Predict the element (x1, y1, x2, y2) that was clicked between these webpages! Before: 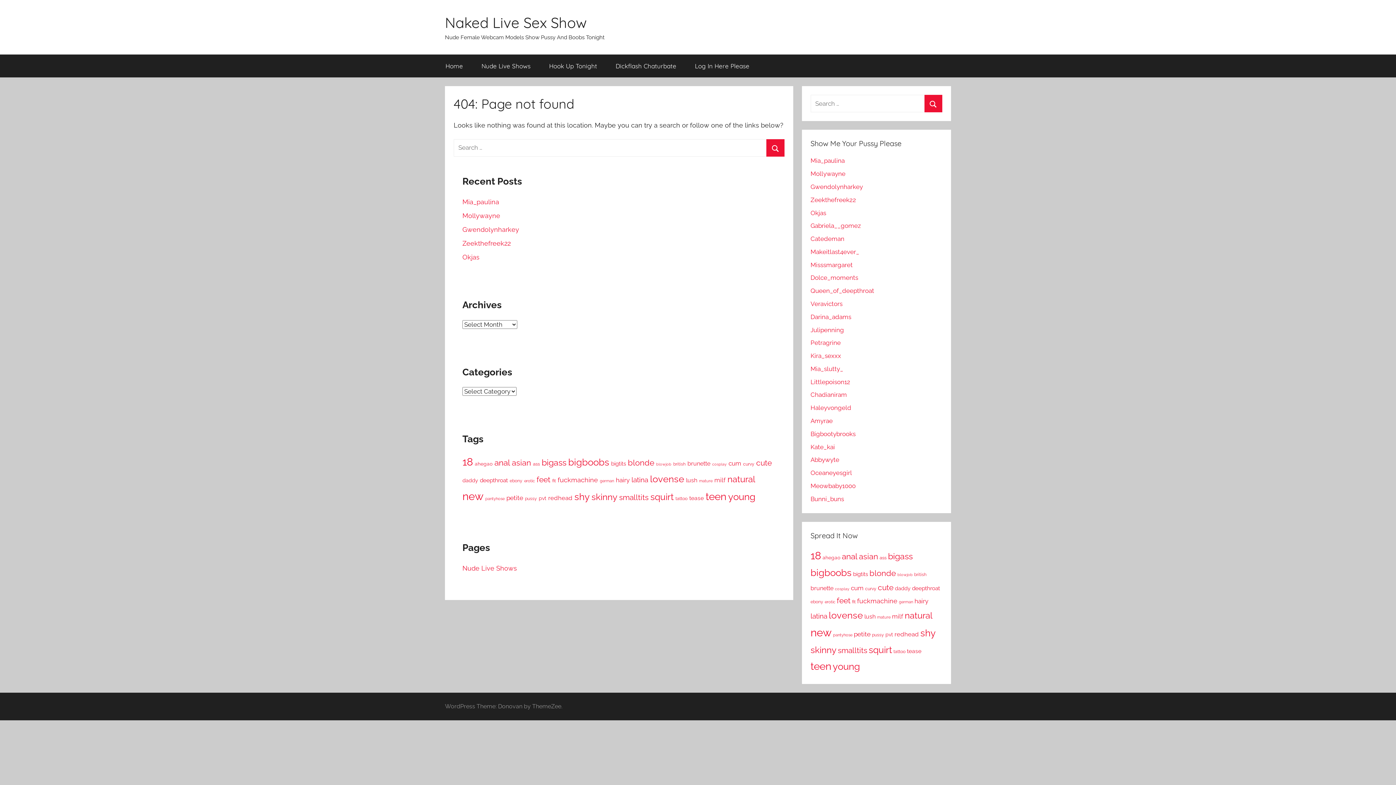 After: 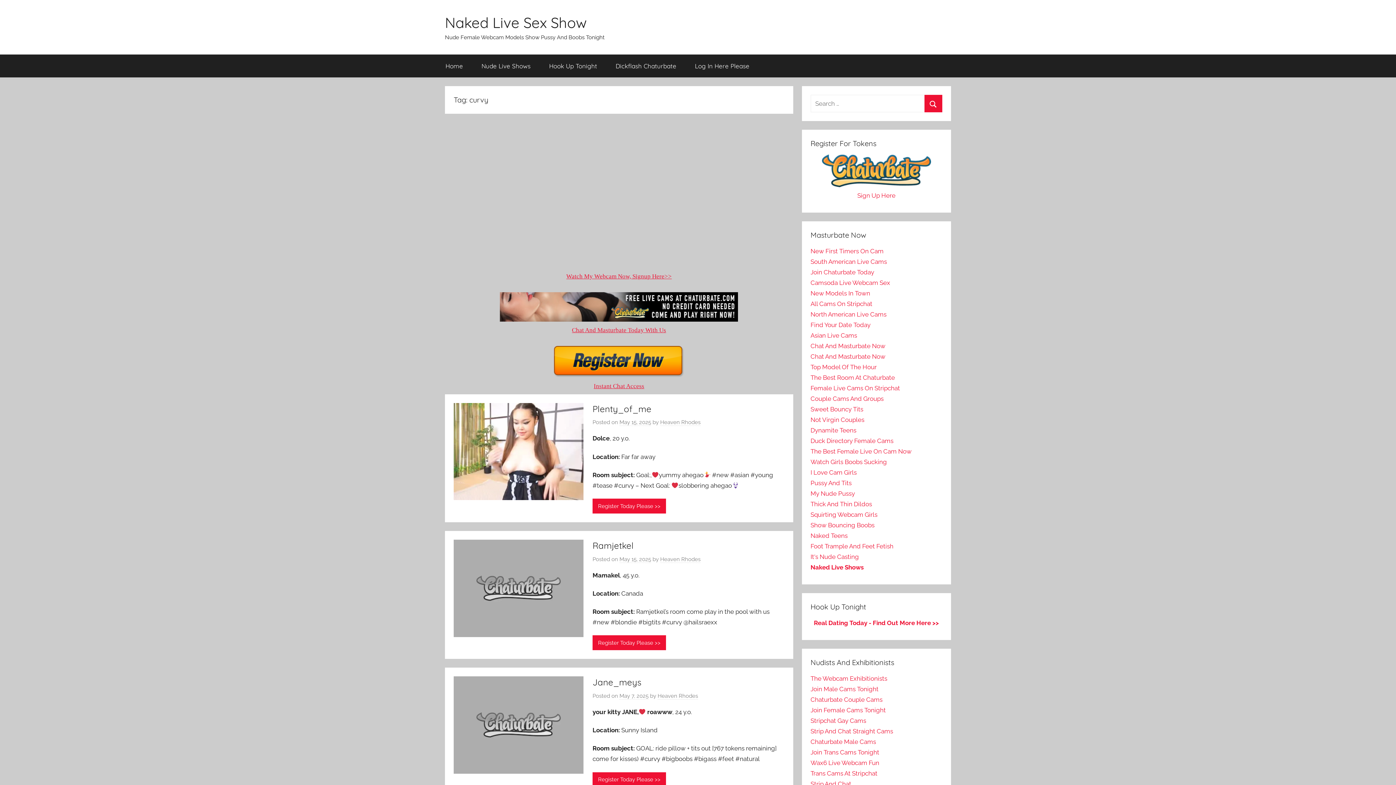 Action: label: curvy (60 items) bbox: (743, 461, 754, 466)